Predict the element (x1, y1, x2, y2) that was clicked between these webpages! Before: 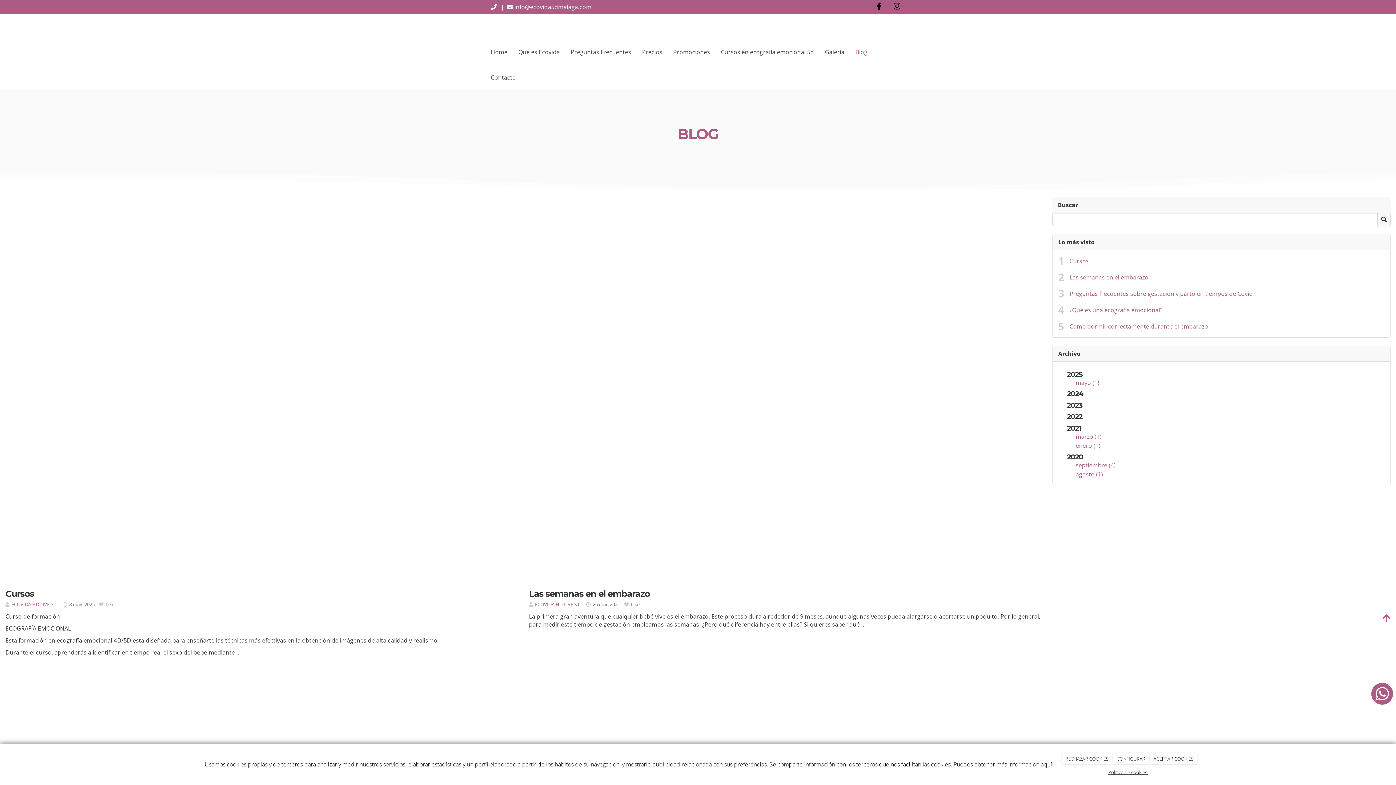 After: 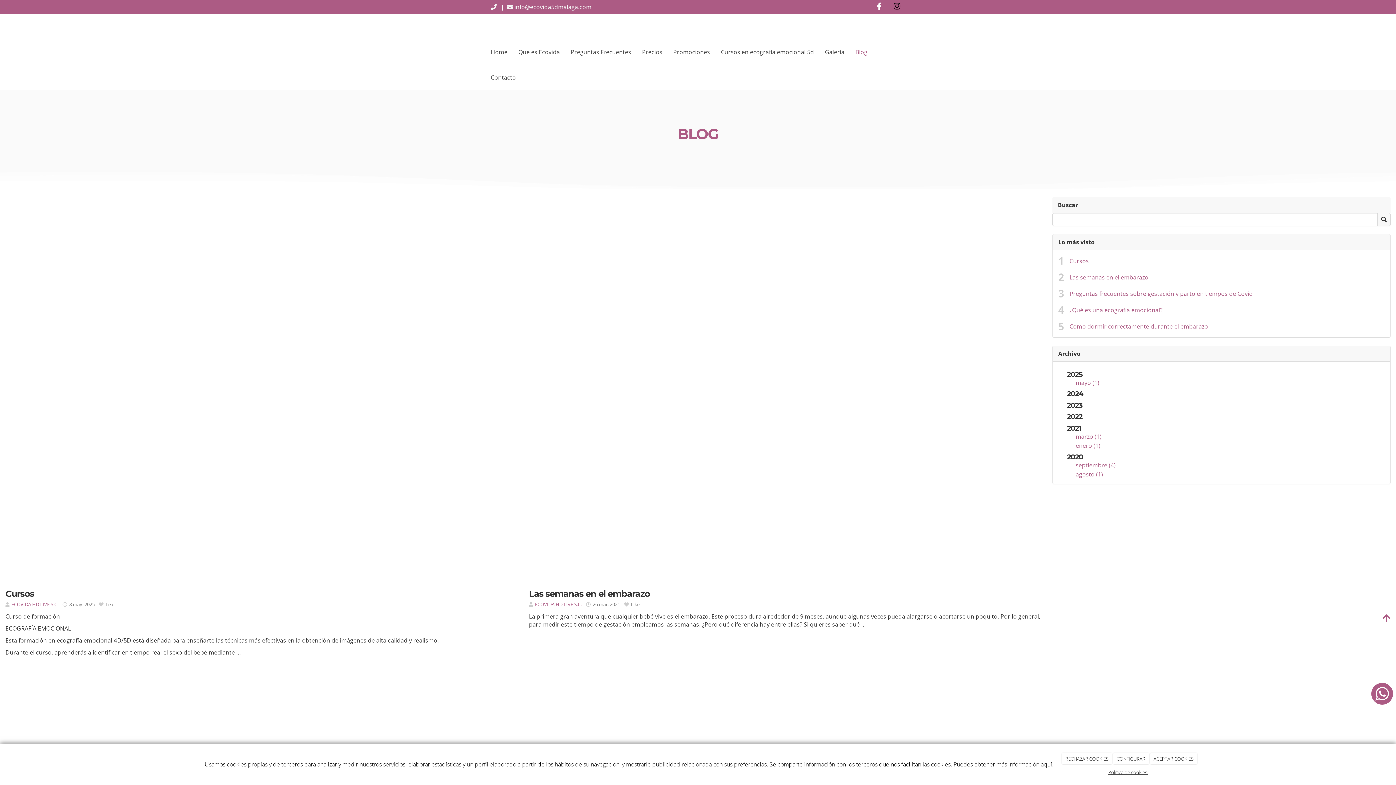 Action: bbox: (871, 0, 886, 13)